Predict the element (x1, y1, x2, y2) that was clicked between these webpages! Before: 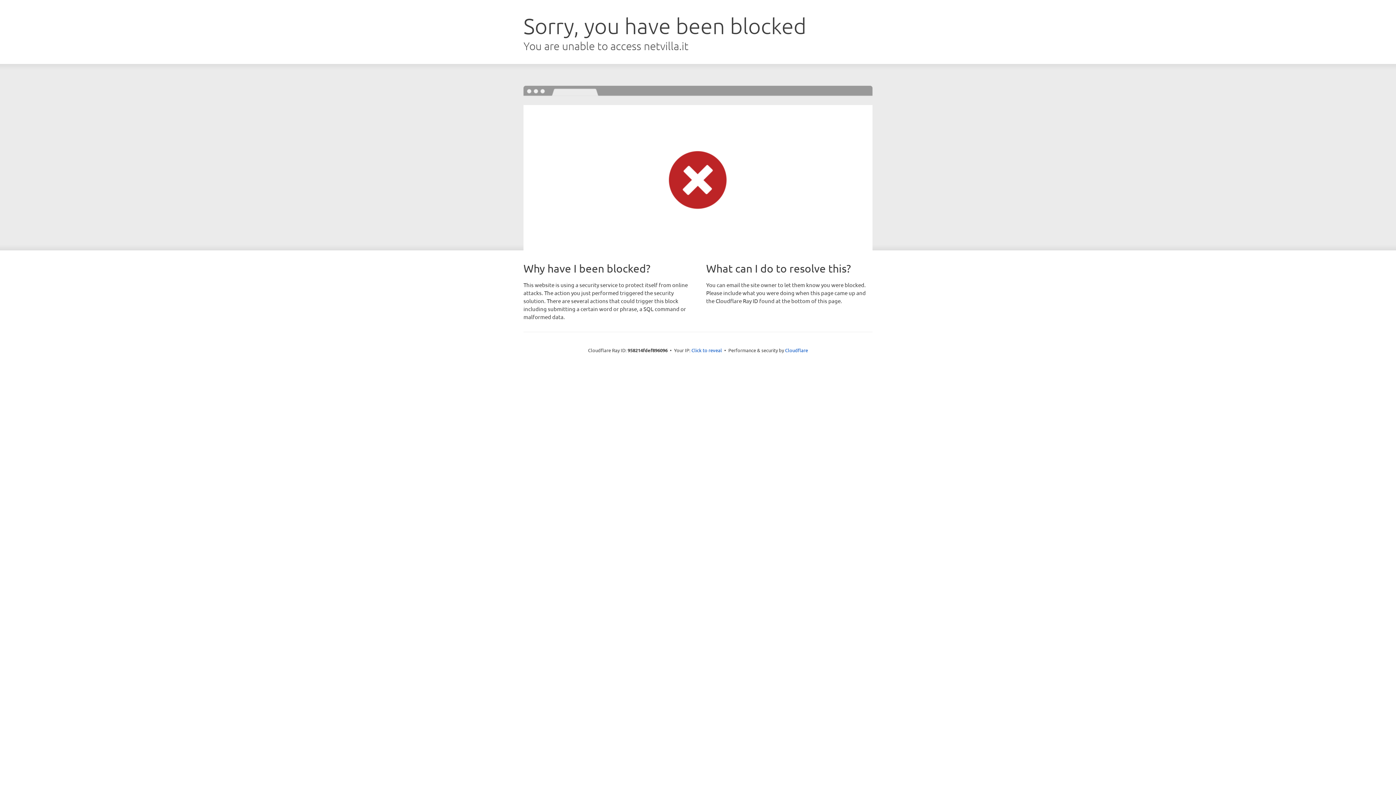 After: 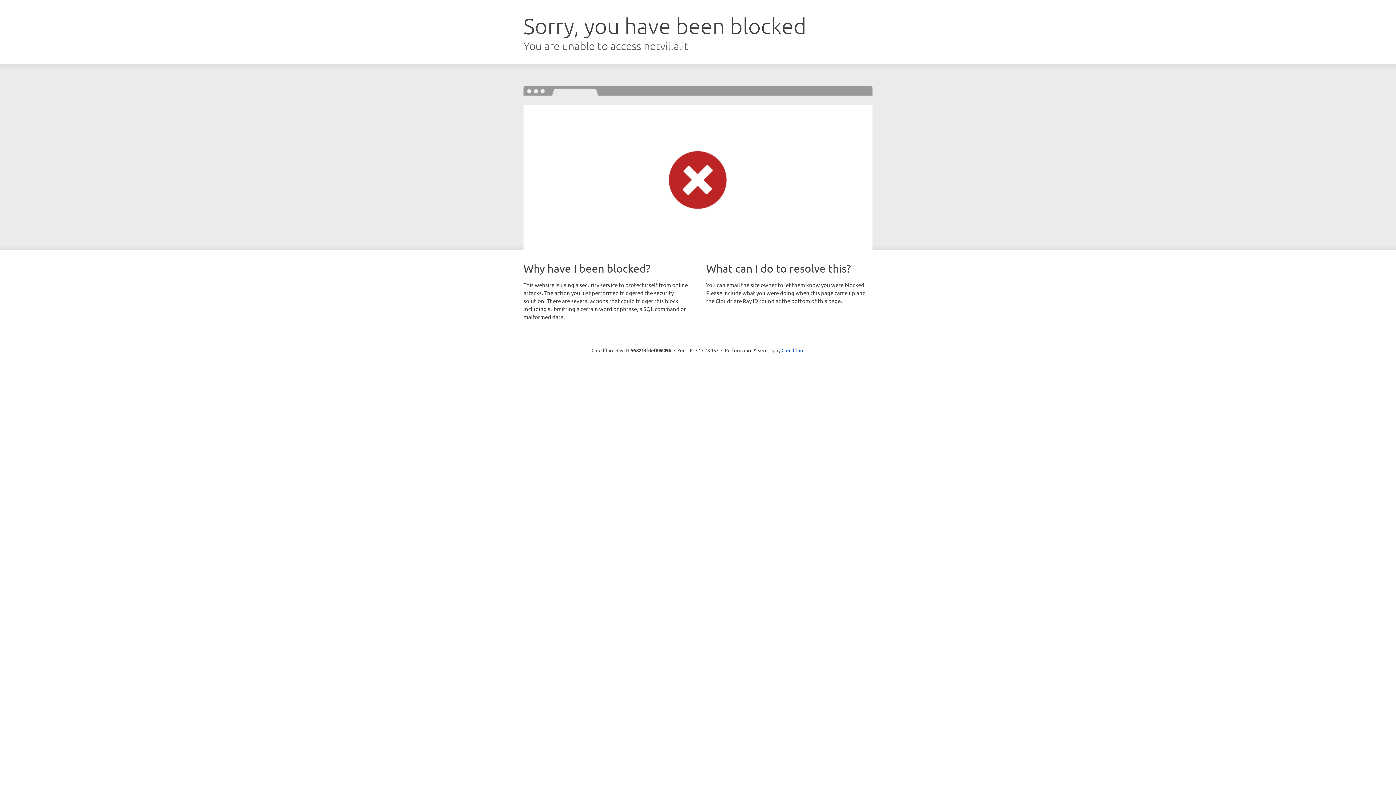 Action: label: Click to reveal bbox: (691, 346, 722, 353)